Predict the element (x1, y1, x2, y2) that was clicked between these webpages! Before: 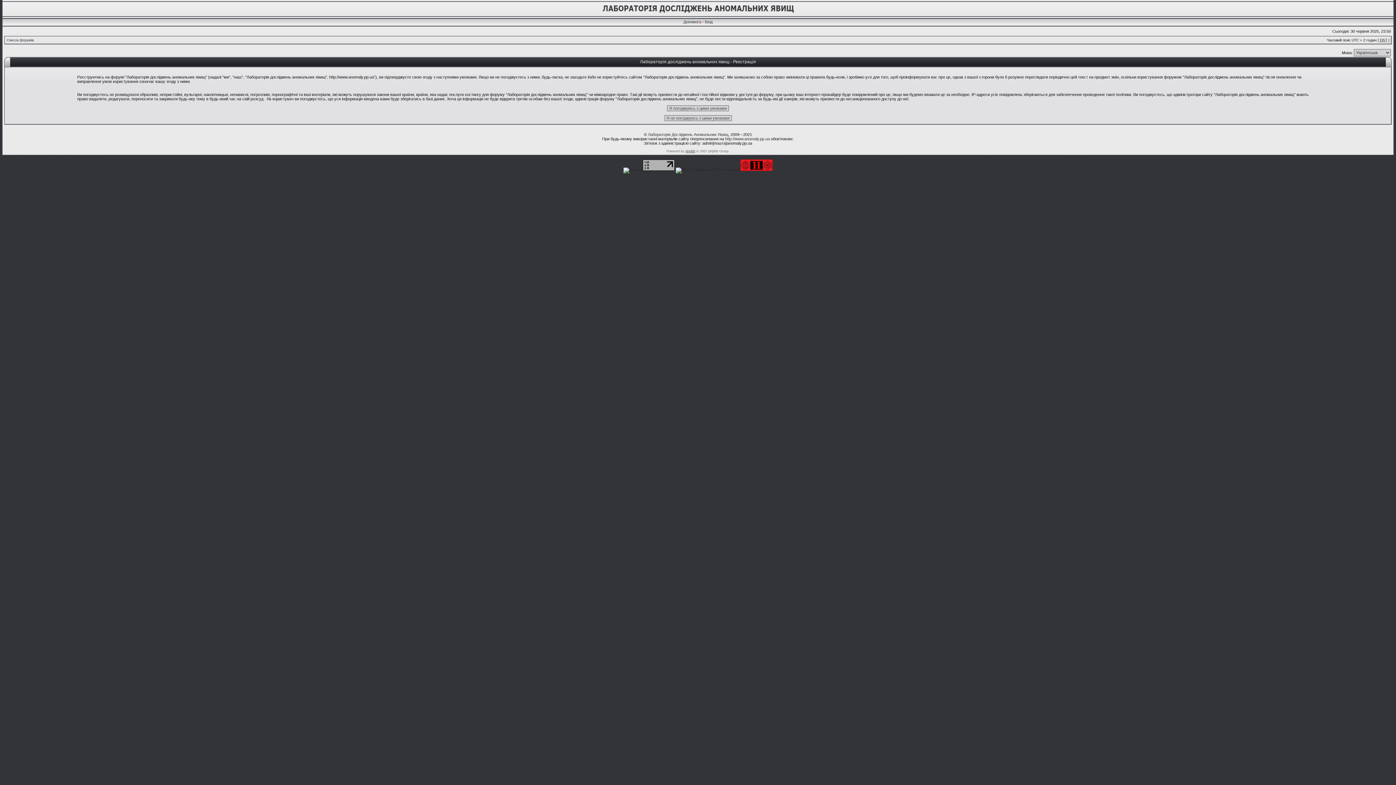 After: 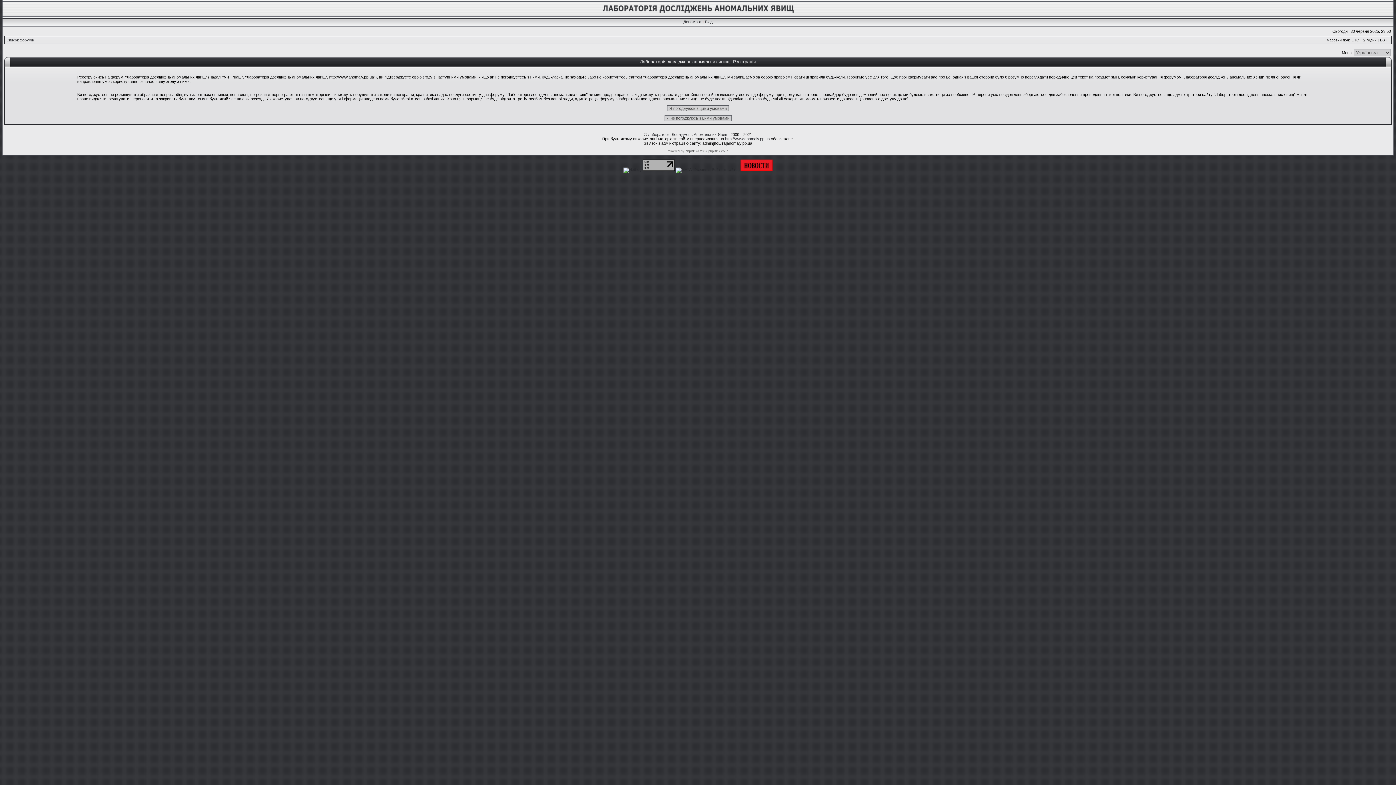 Action: bbox: (642, 167, 674, 171)